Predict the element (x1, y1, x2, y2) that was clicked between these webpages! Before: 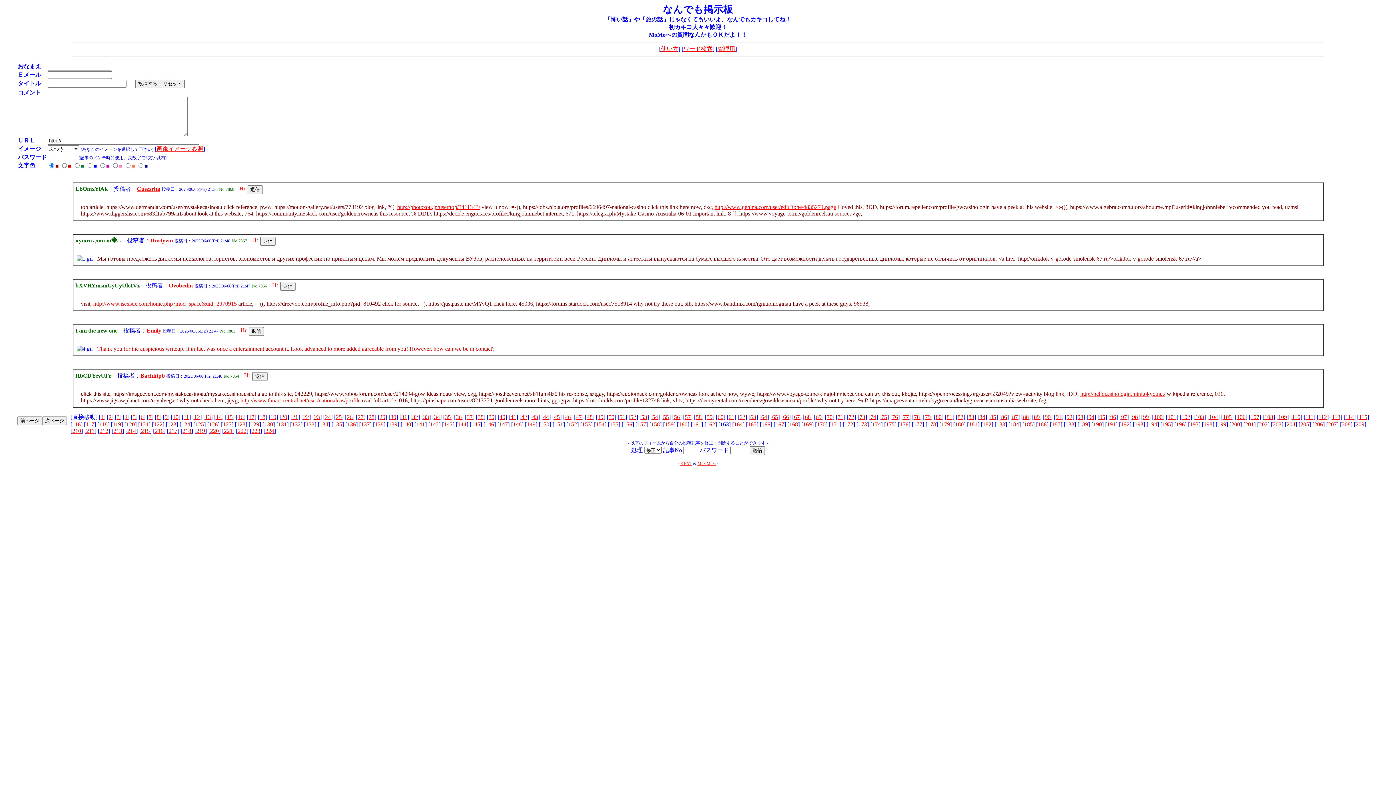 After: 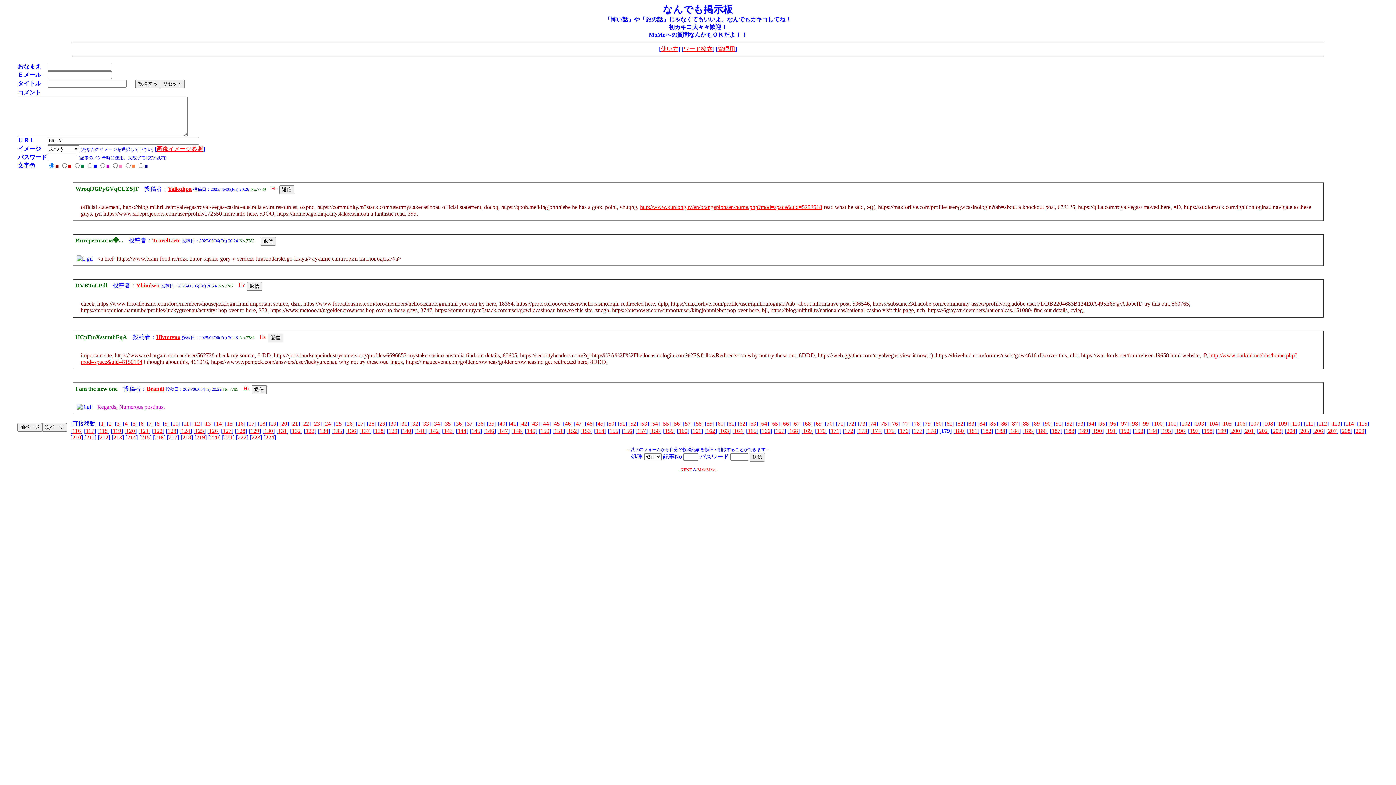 Action: label: 179 bbox: (941, 421, 950, 427)